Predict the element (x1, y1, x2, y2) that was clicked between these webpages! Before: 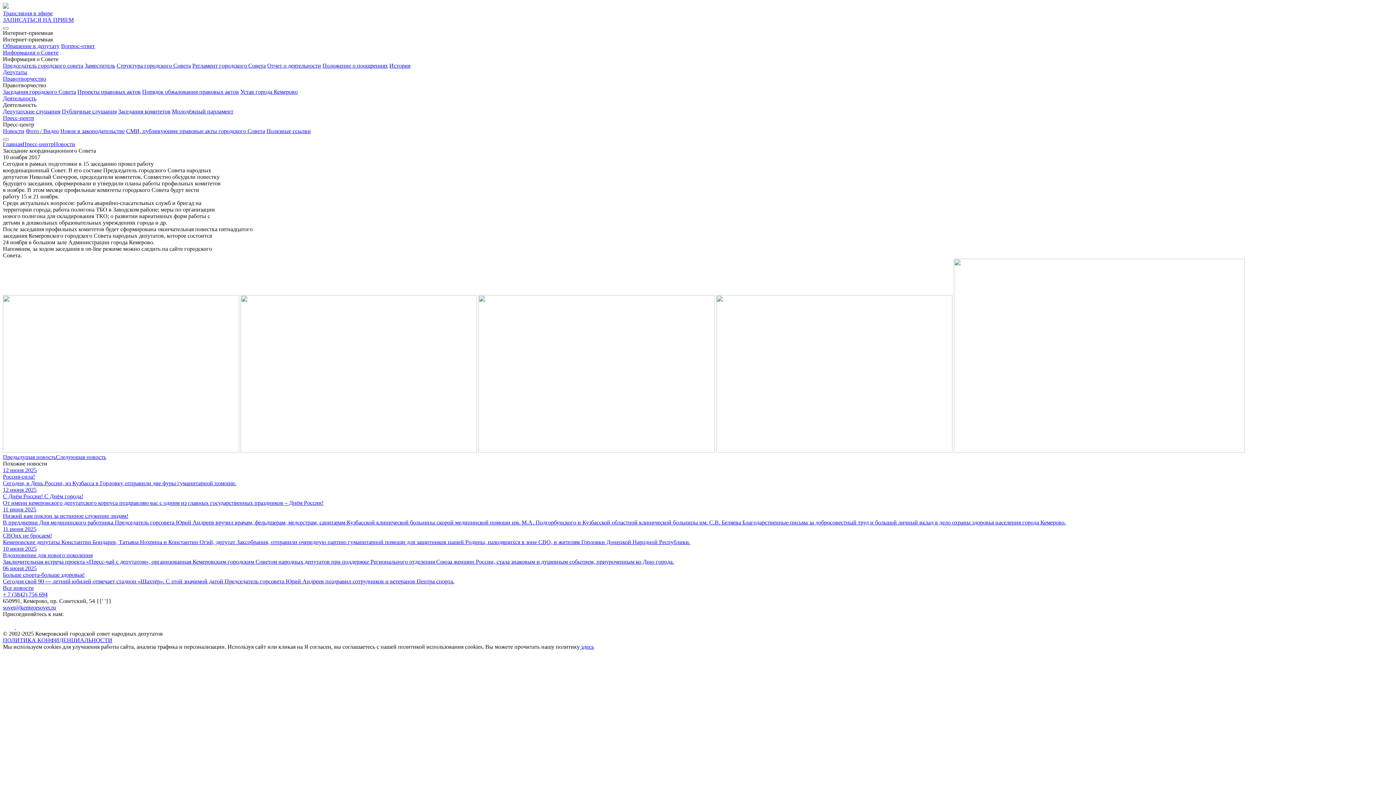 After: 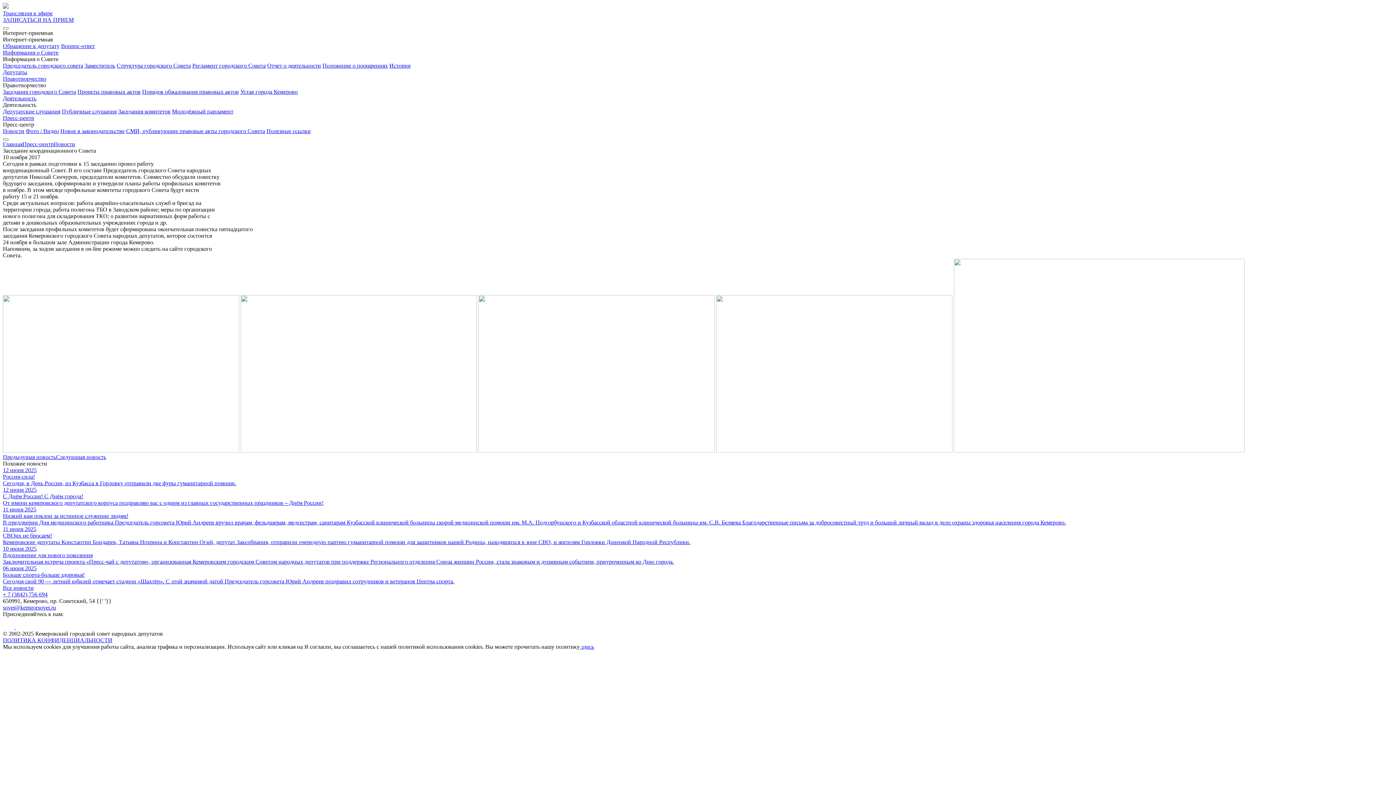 Action: bbox: (2, 591, 47, 597) label: + 7 (3842) 756 694